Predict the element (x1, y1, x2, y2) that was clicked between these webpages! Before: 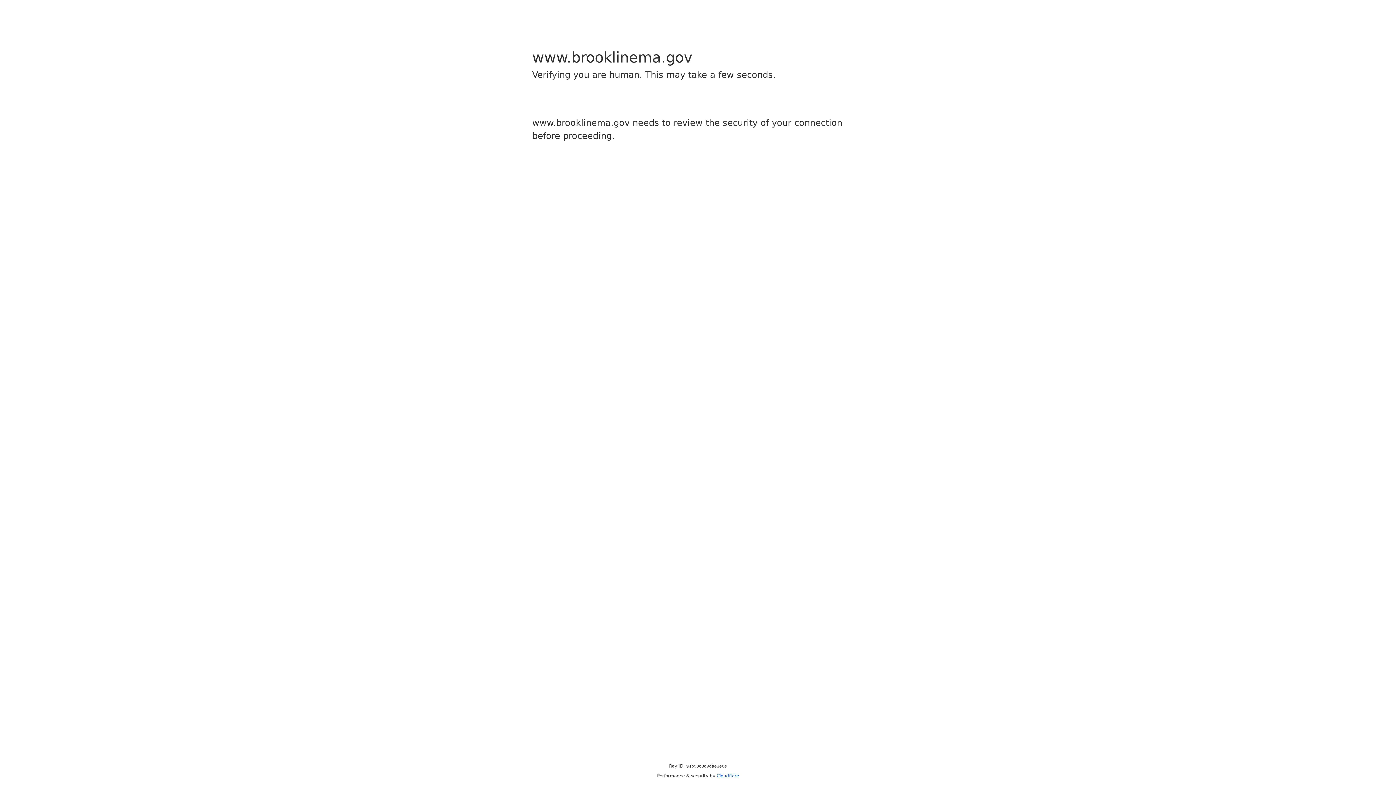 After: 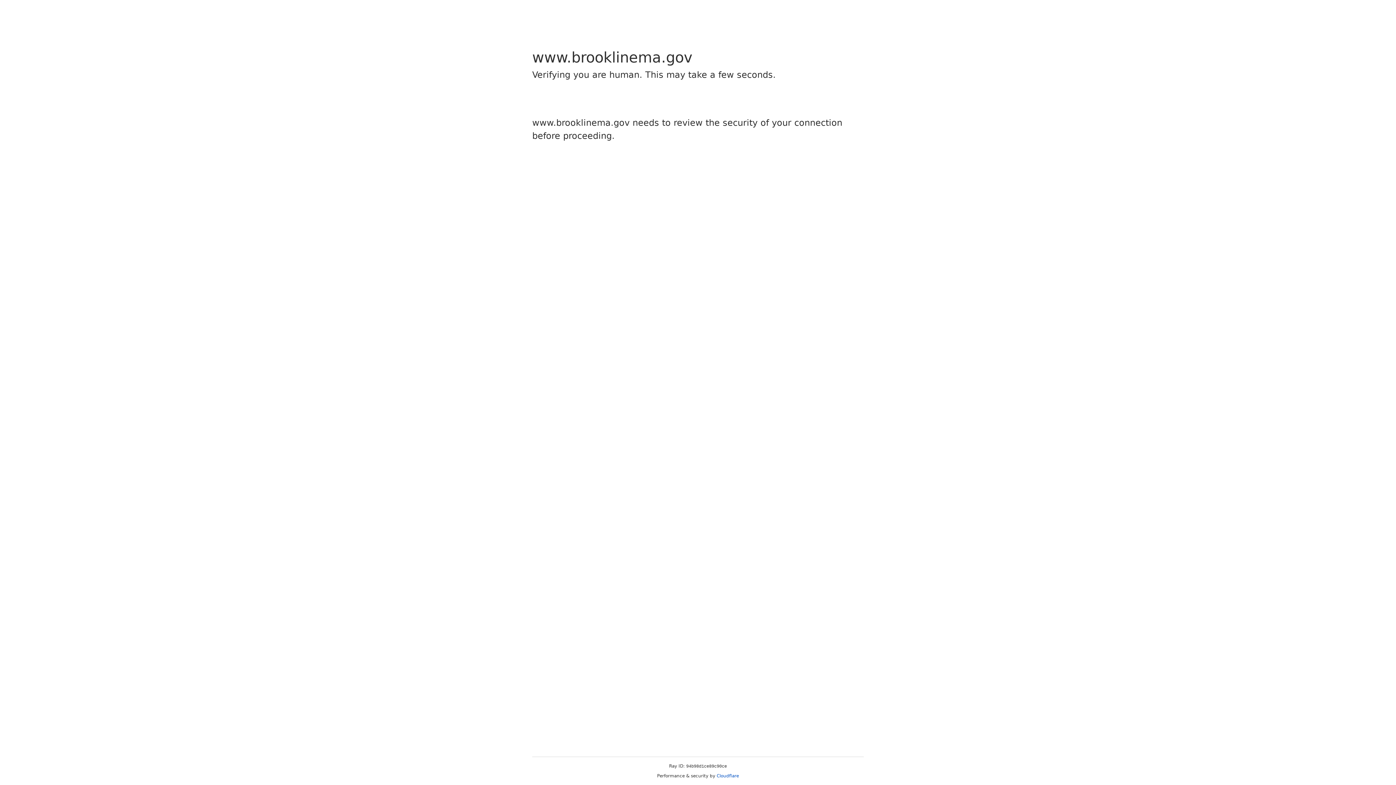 Action: bbox: (716, 773, 739, 778) label: Cloudflare